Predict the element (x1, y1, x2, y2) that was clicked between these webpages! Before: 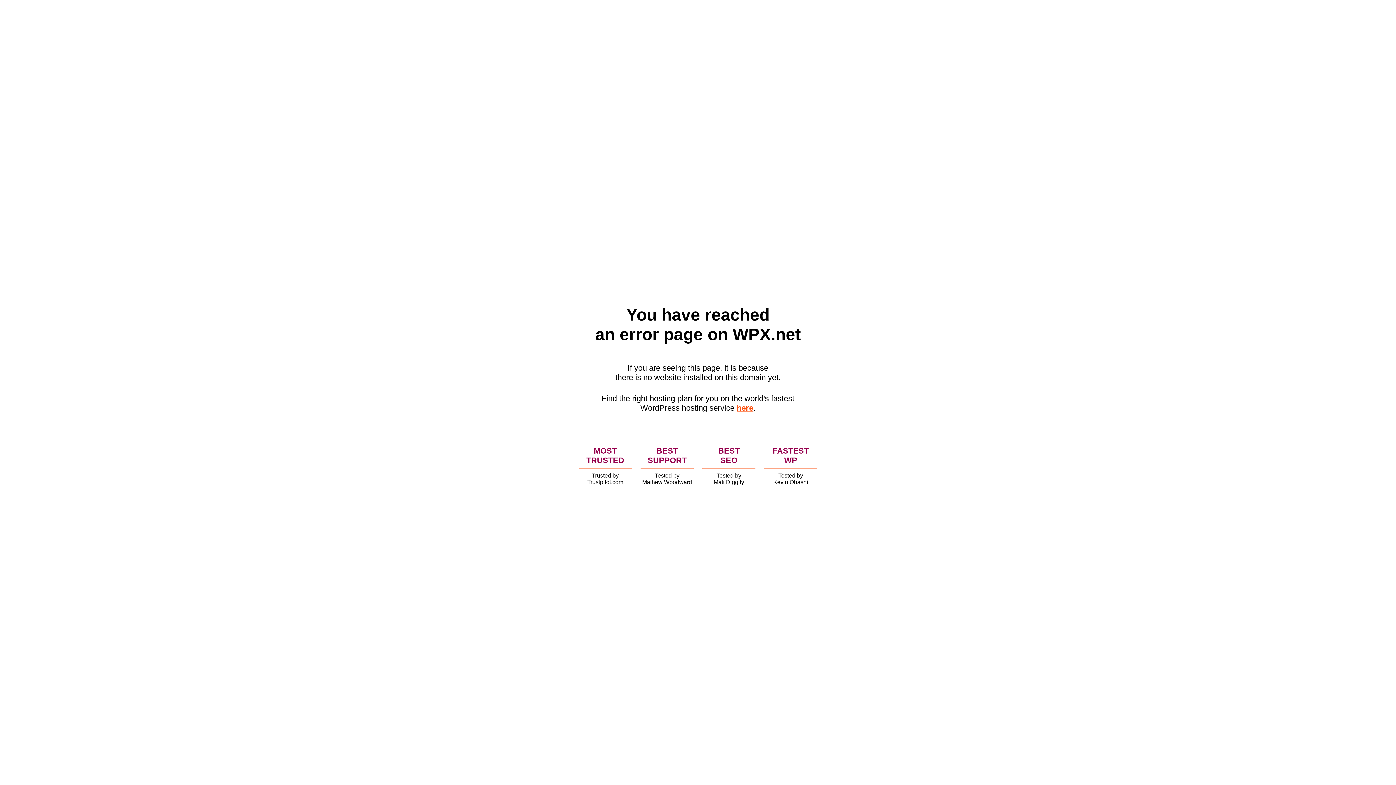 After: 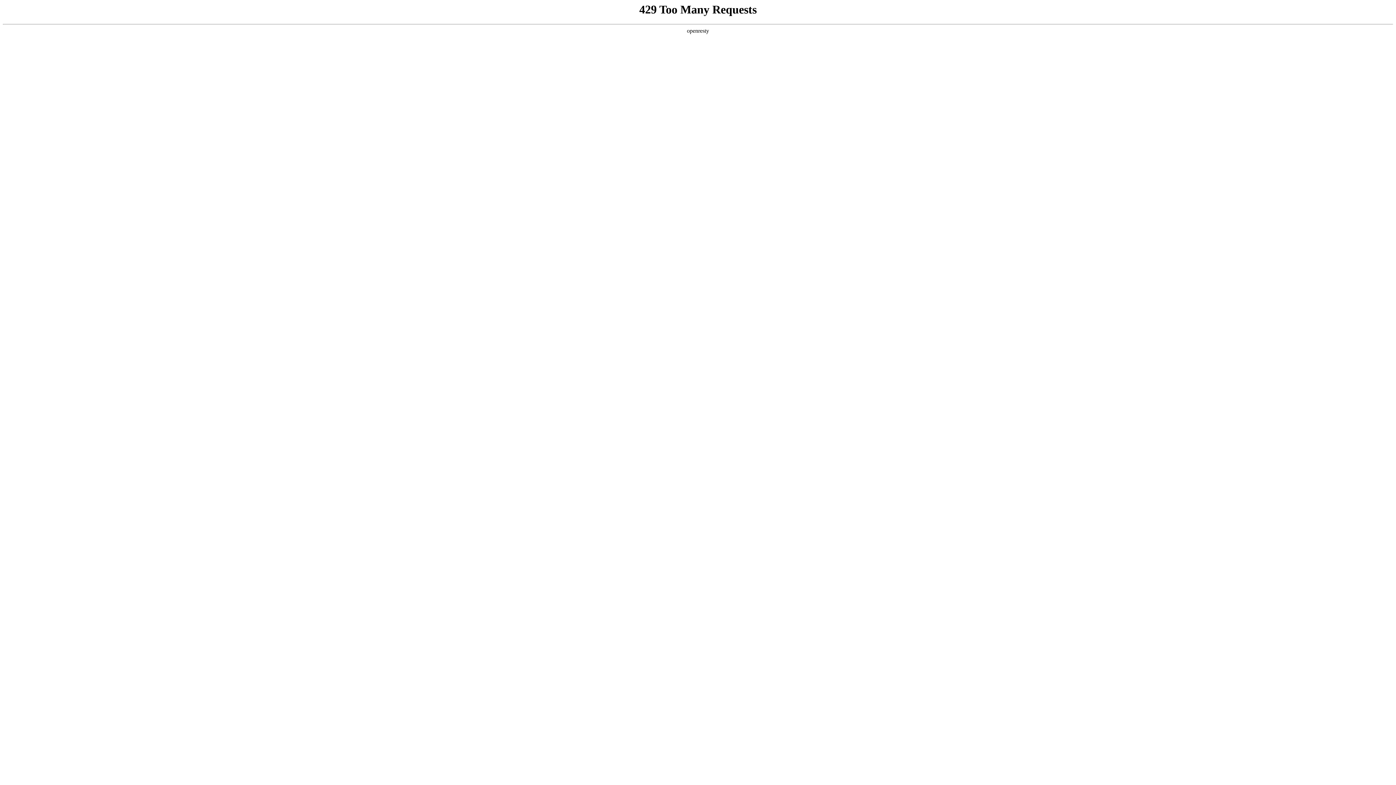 Action: label: here bbox: (736, 403, 753, 412)